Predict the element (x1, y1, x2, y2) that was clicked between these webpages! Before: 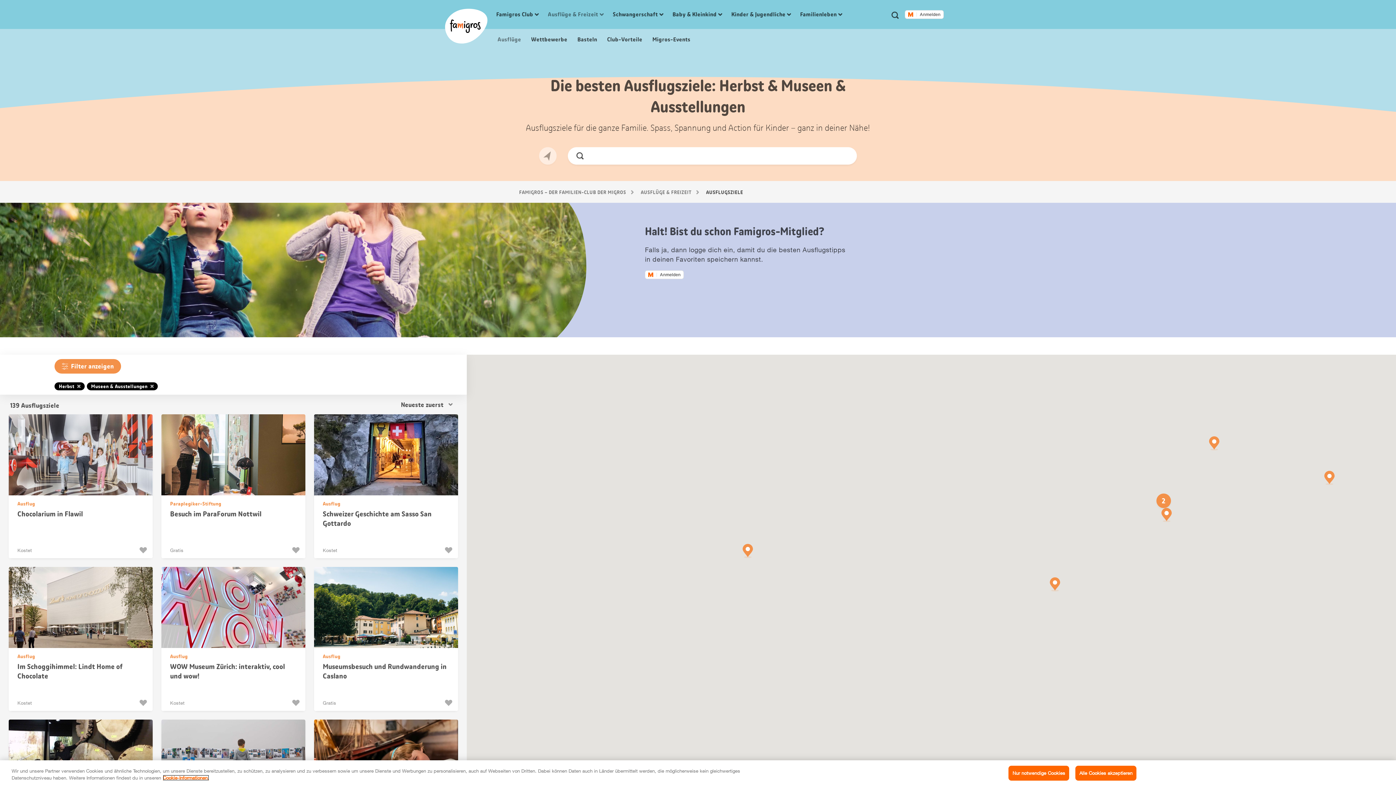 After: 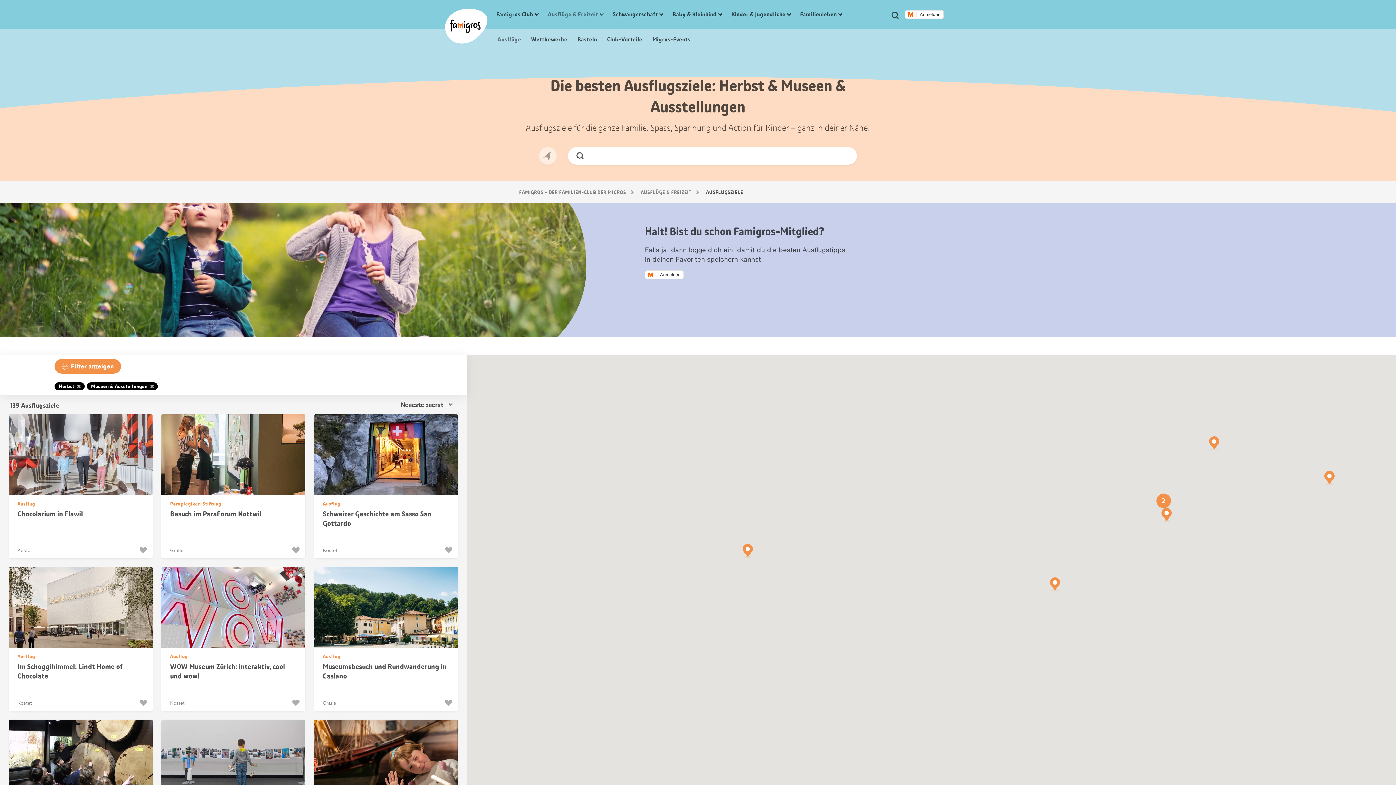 Action: label: Nur notwendige Cookies bbox: (1008, 766, 1069, 781)